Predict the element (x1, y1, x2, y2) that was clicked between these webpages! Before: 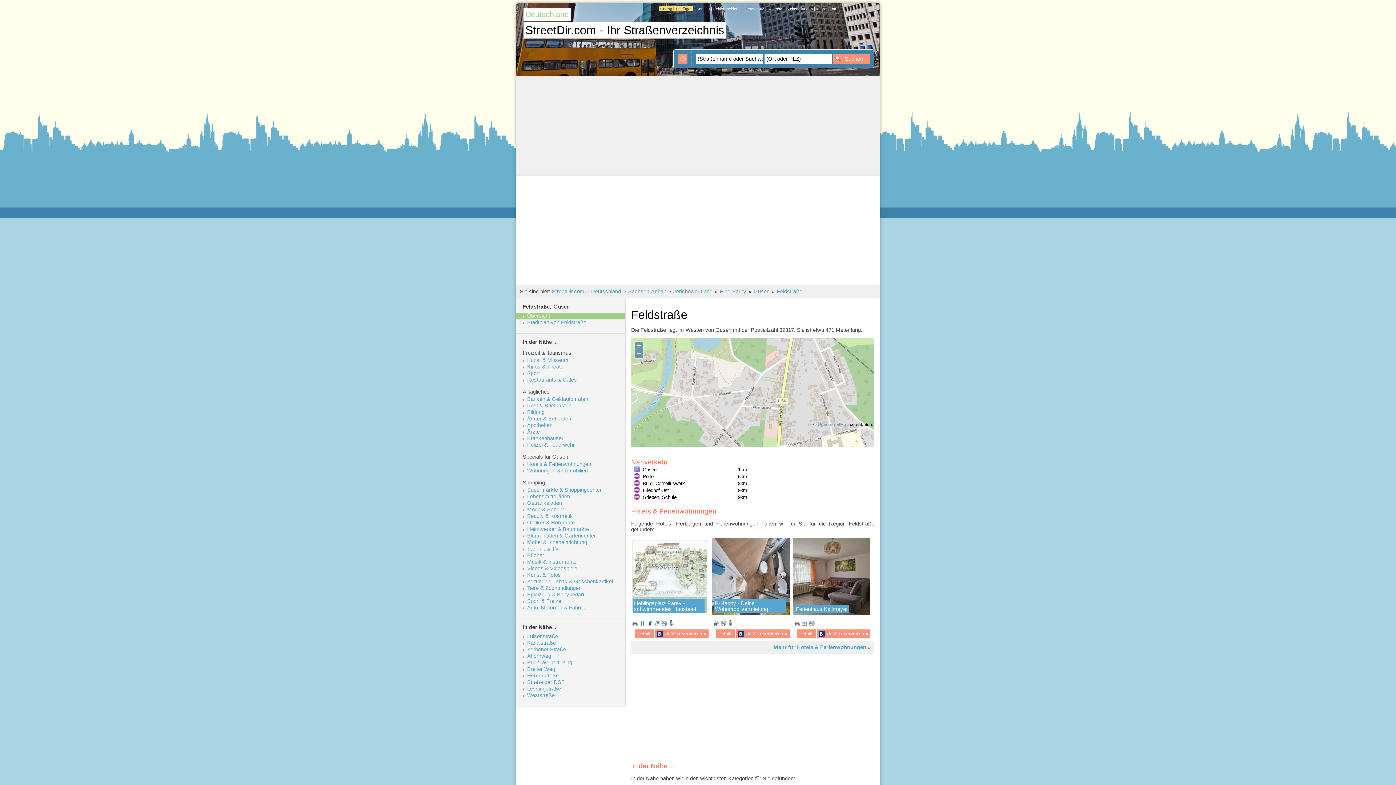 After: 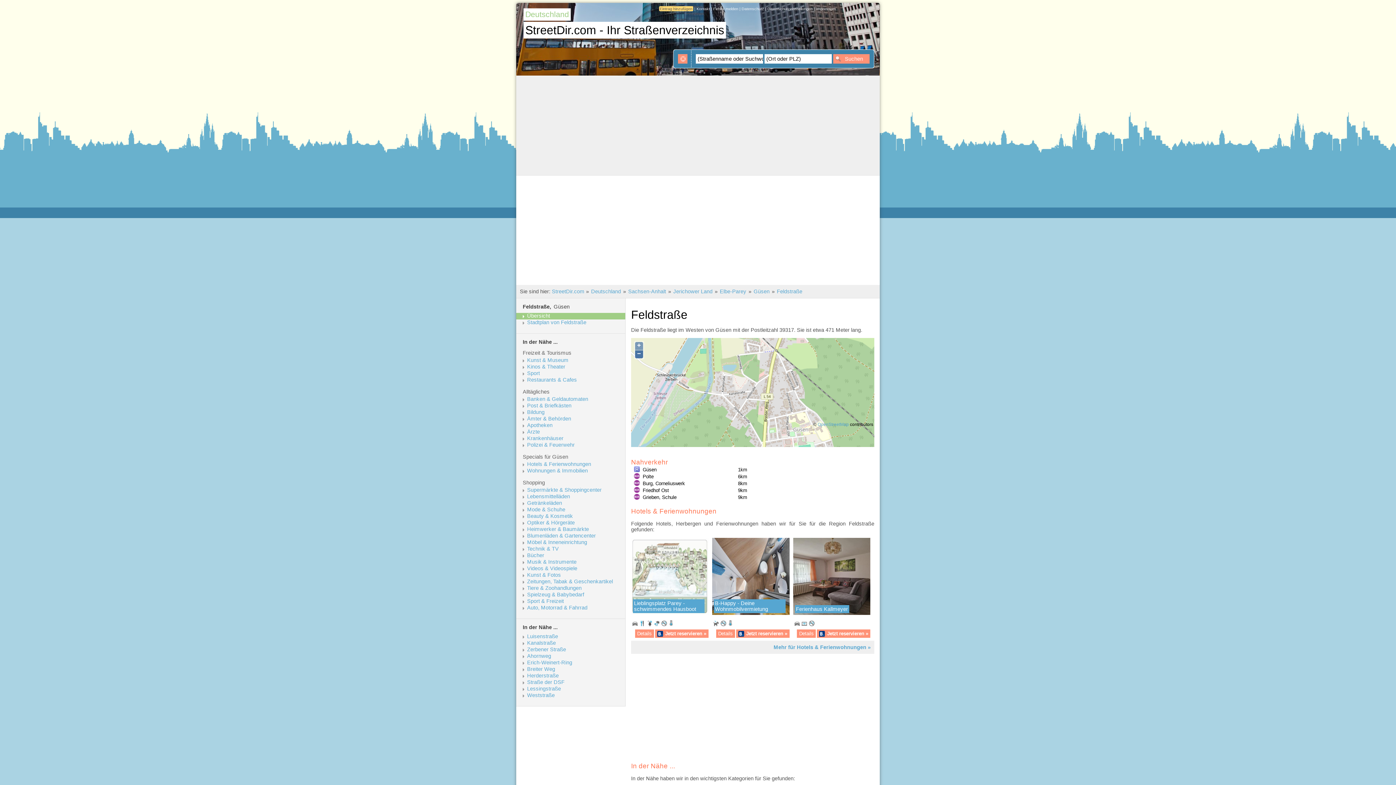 Action: bbox: (635, 350, 643, 358) label: −